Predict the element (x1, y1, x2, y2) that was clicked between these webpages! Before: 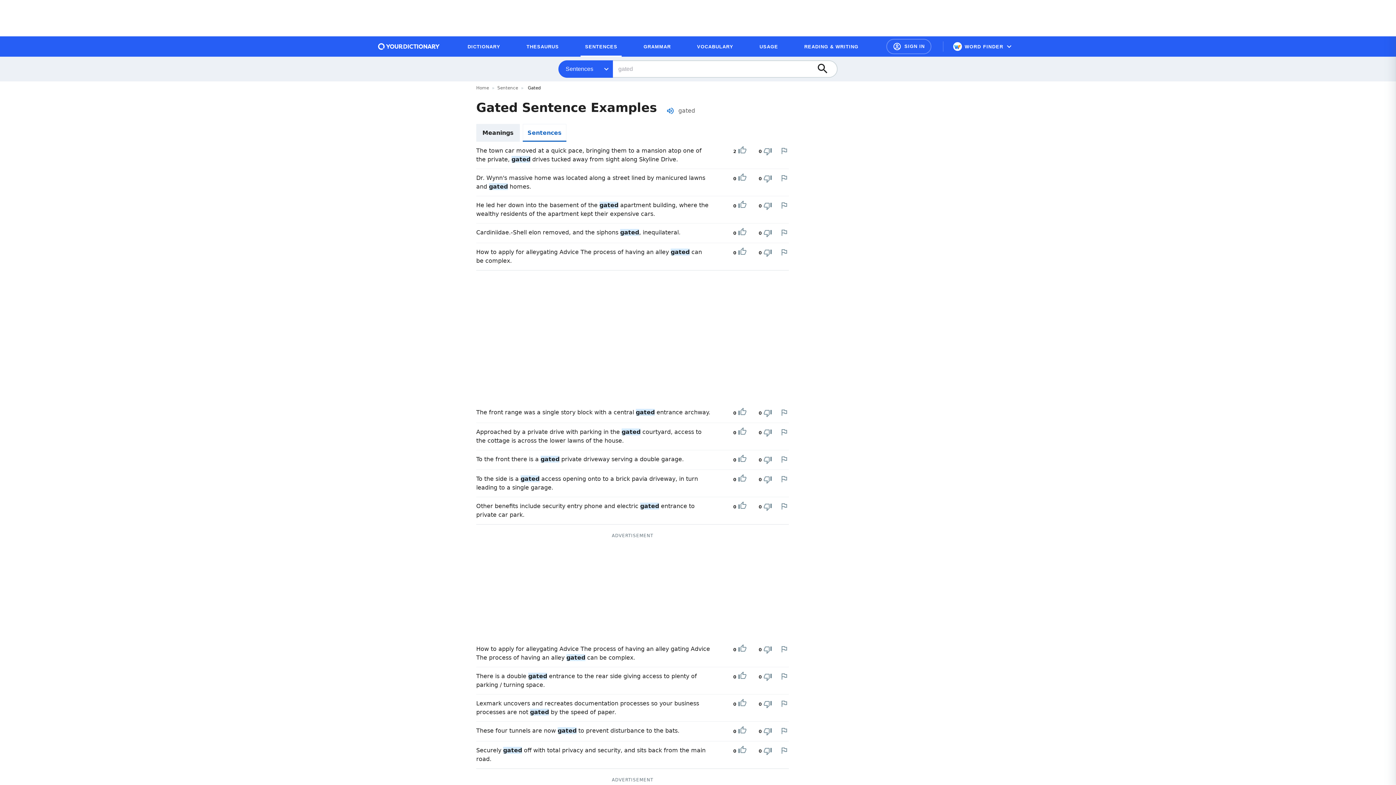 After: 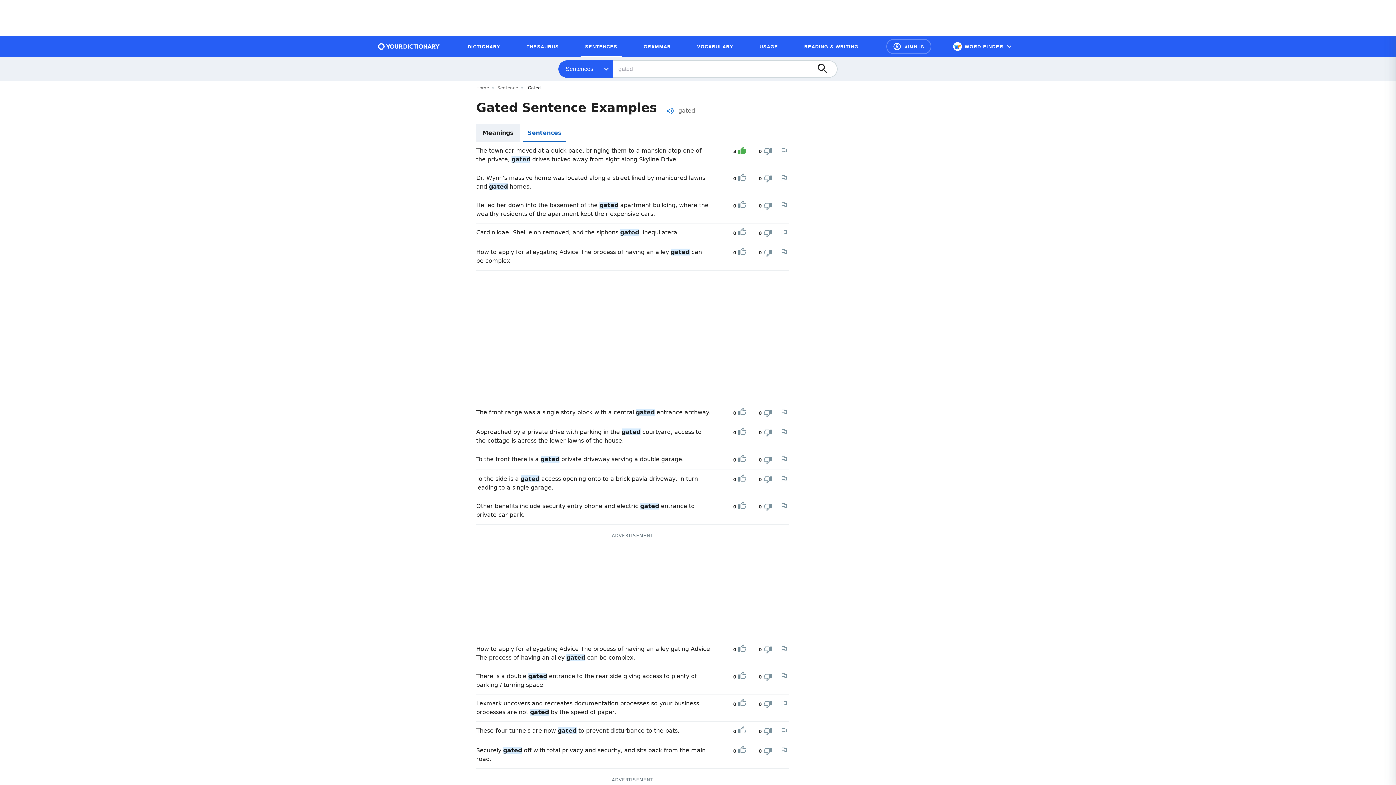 Action: bbox: (738, 146, 746, 156) label: Upvote